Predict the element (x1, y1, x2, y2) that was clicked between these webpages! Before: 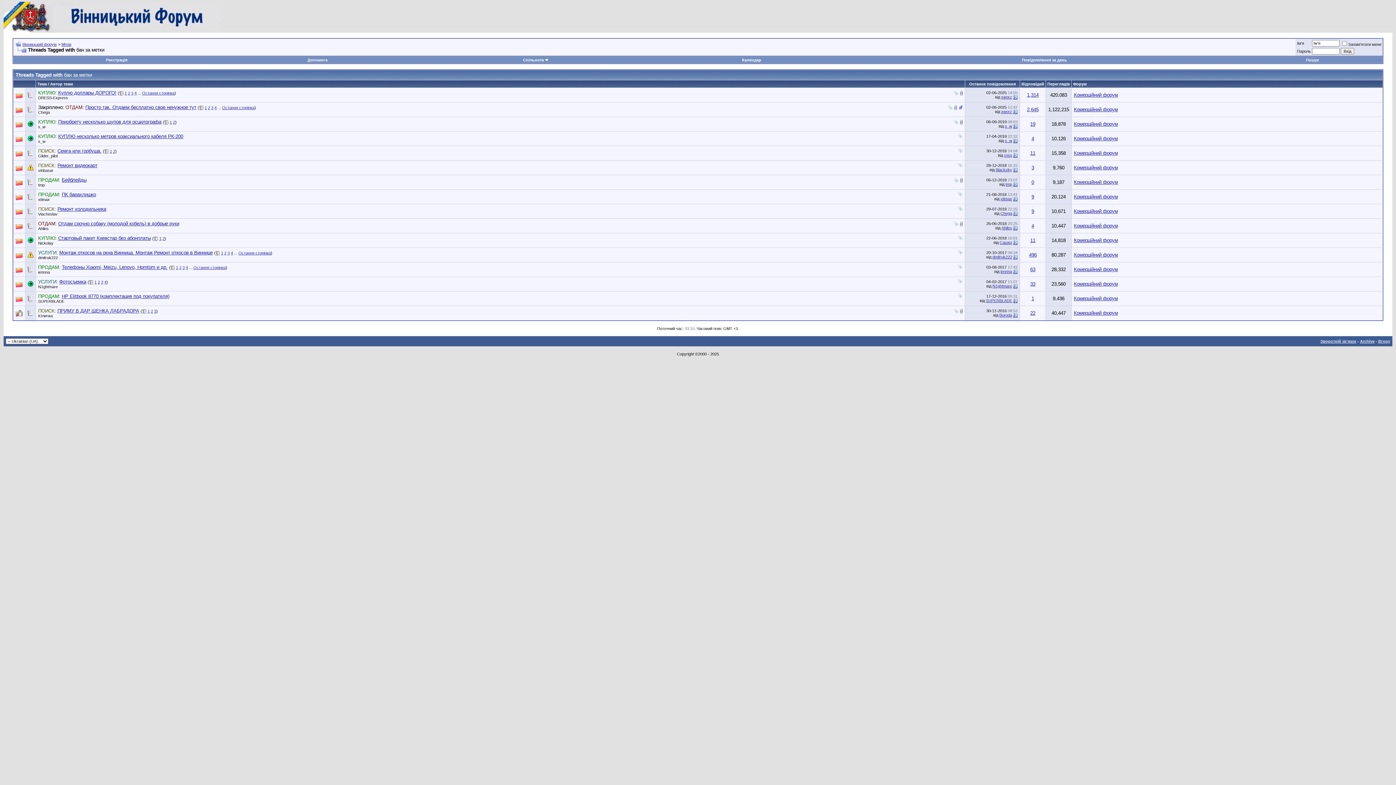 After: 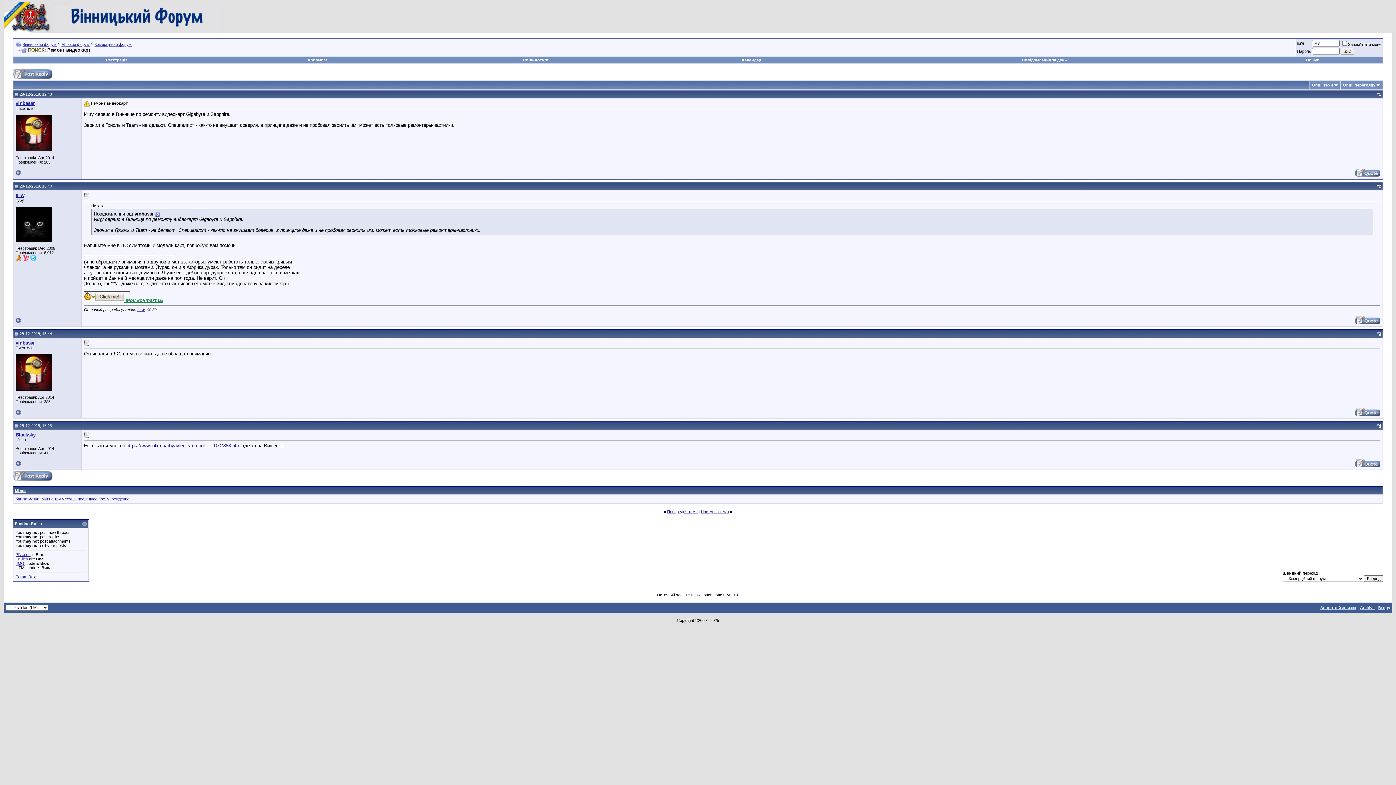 Action: bbox: (57, 162, 97, 168) label: Ремонт видеокарт